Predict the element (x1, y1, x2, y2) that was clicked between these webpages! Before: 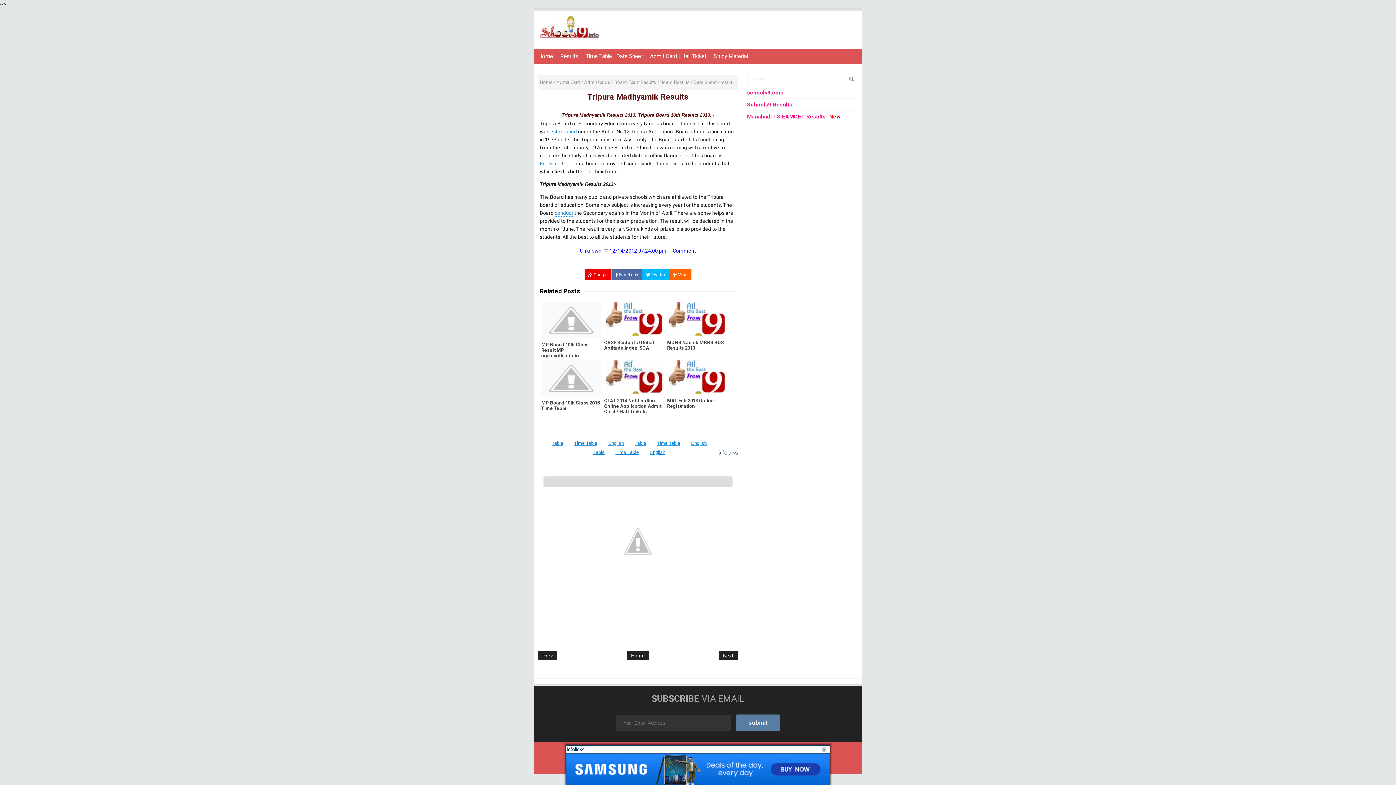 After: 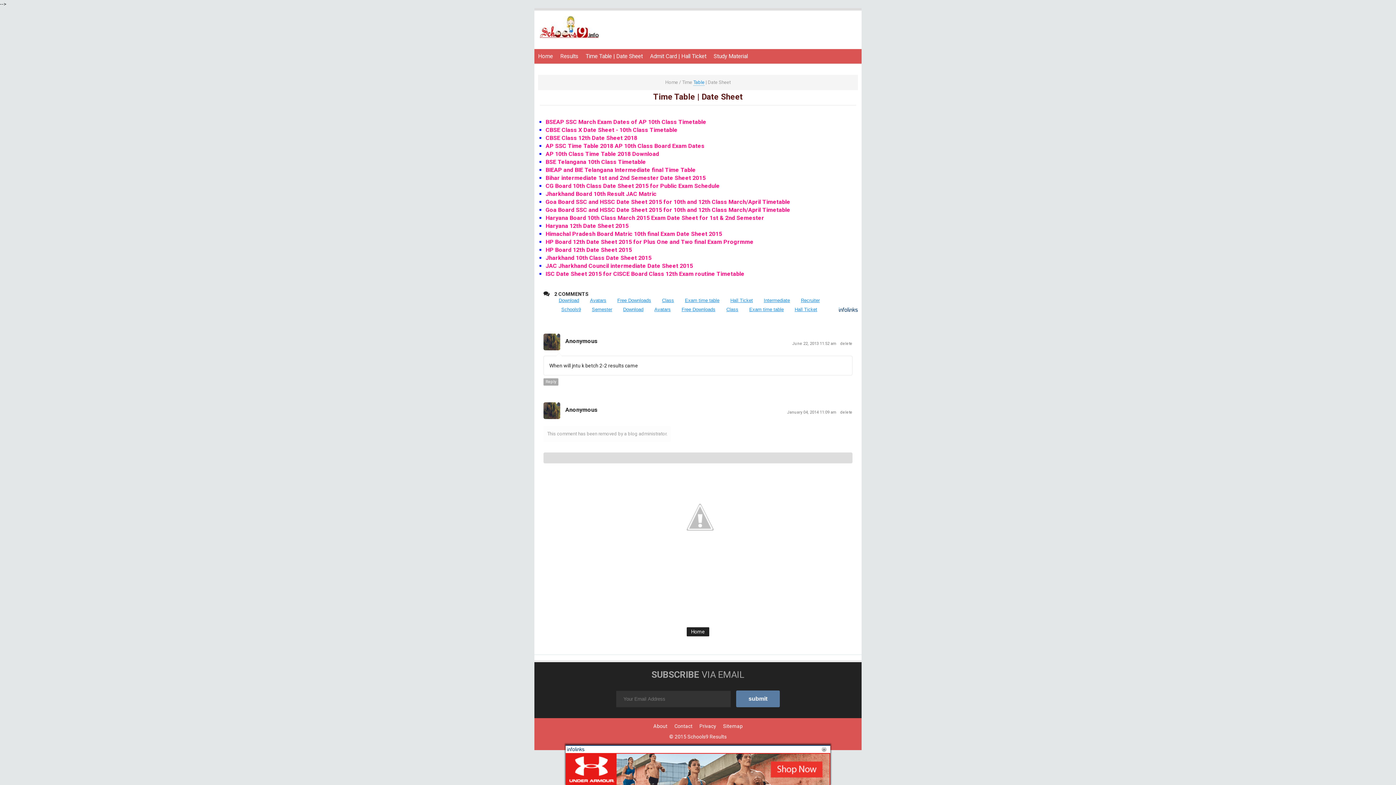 Action: bbox: (582, 49, 646, 63) label: Time Table | Date Sheet